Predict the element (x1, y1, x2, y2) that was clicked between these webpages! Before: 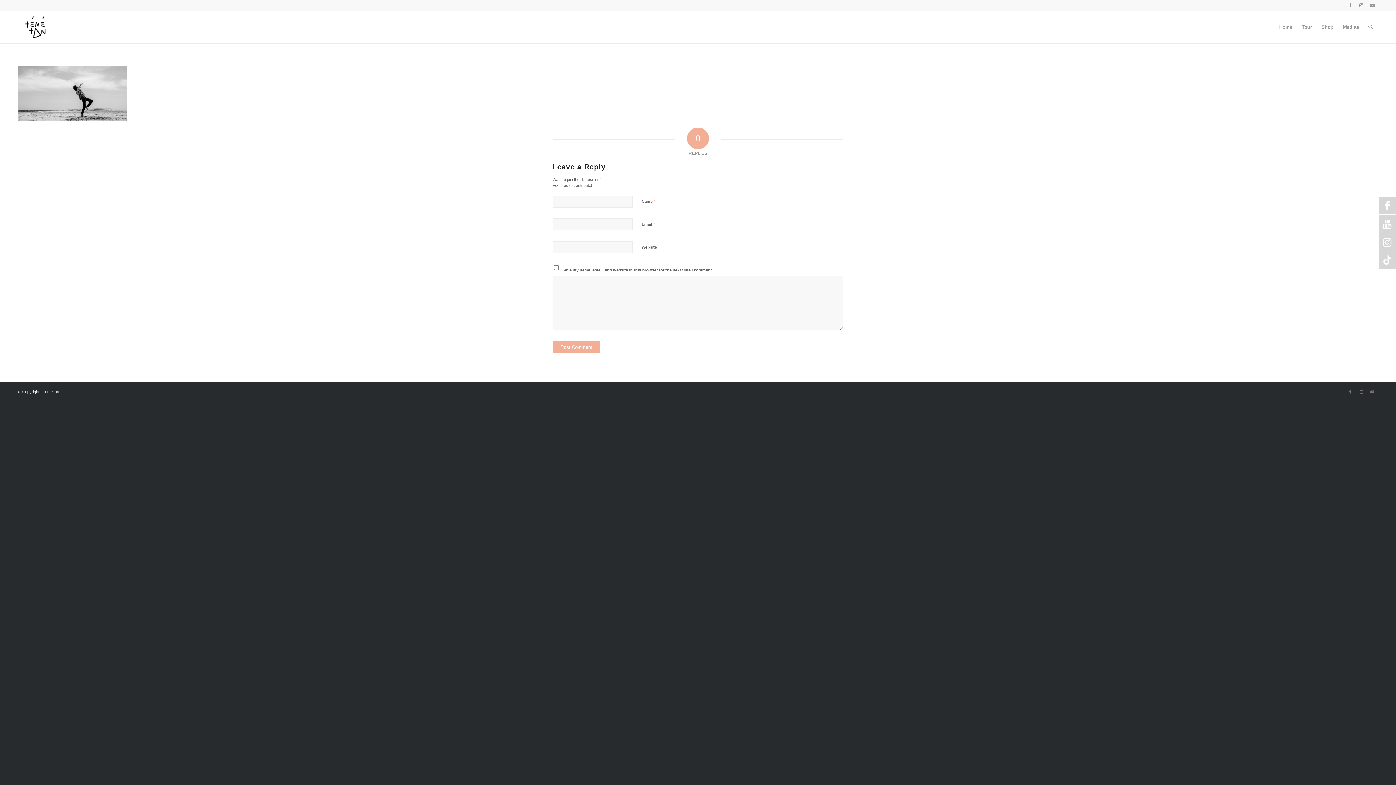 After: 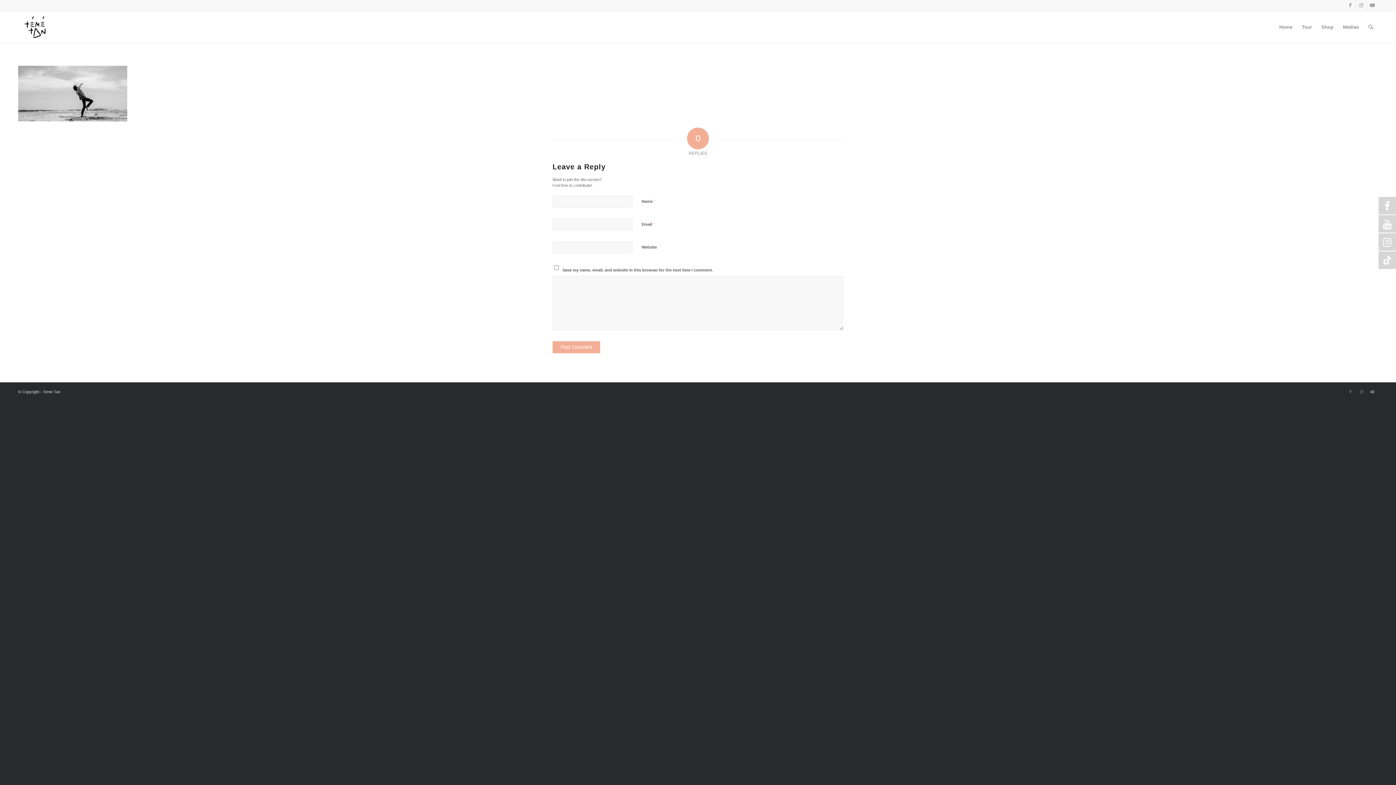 Action: bbox: (1378, 251, 1396, 269)